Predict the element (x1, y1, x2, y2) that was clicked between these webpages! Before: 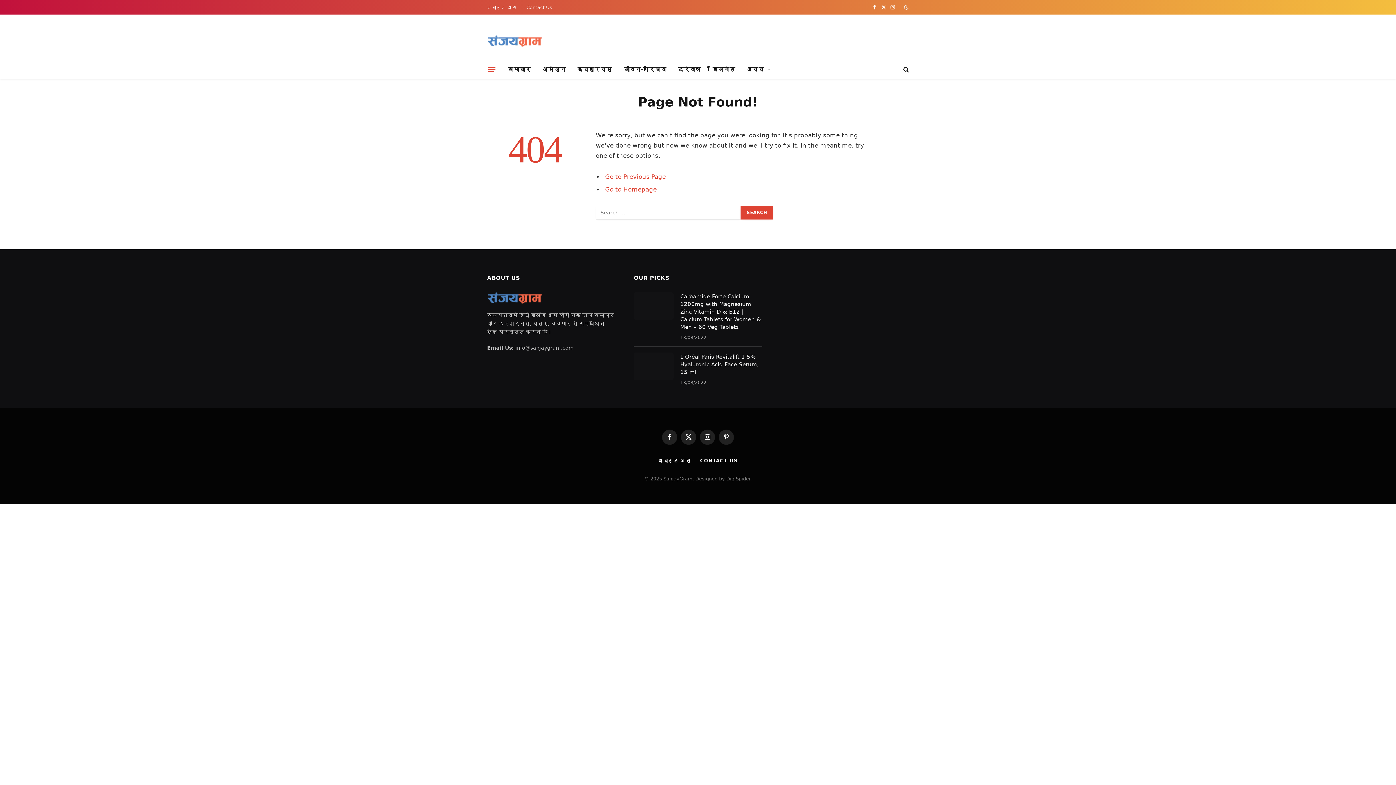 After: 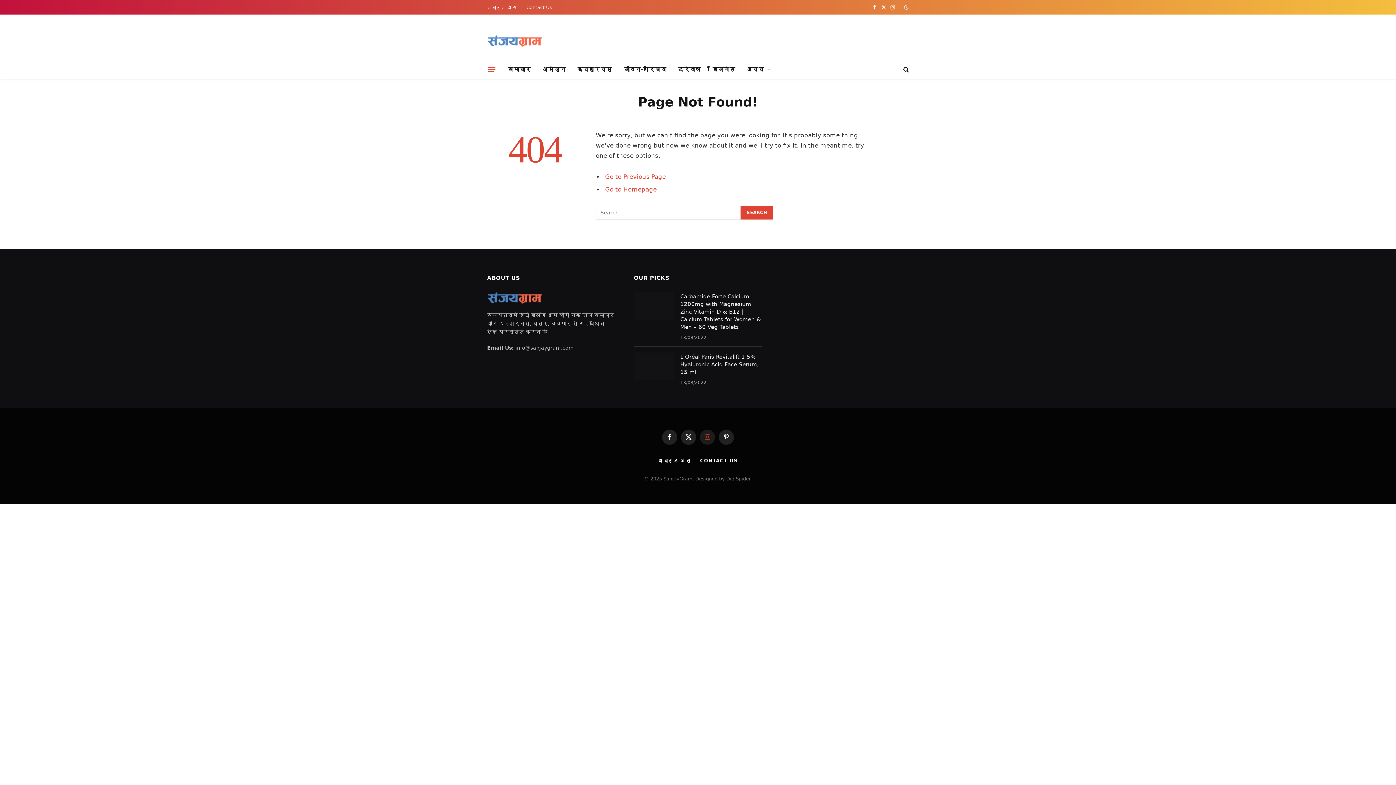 Action: bbox: (700, 429, 715, 444) label: Instagram